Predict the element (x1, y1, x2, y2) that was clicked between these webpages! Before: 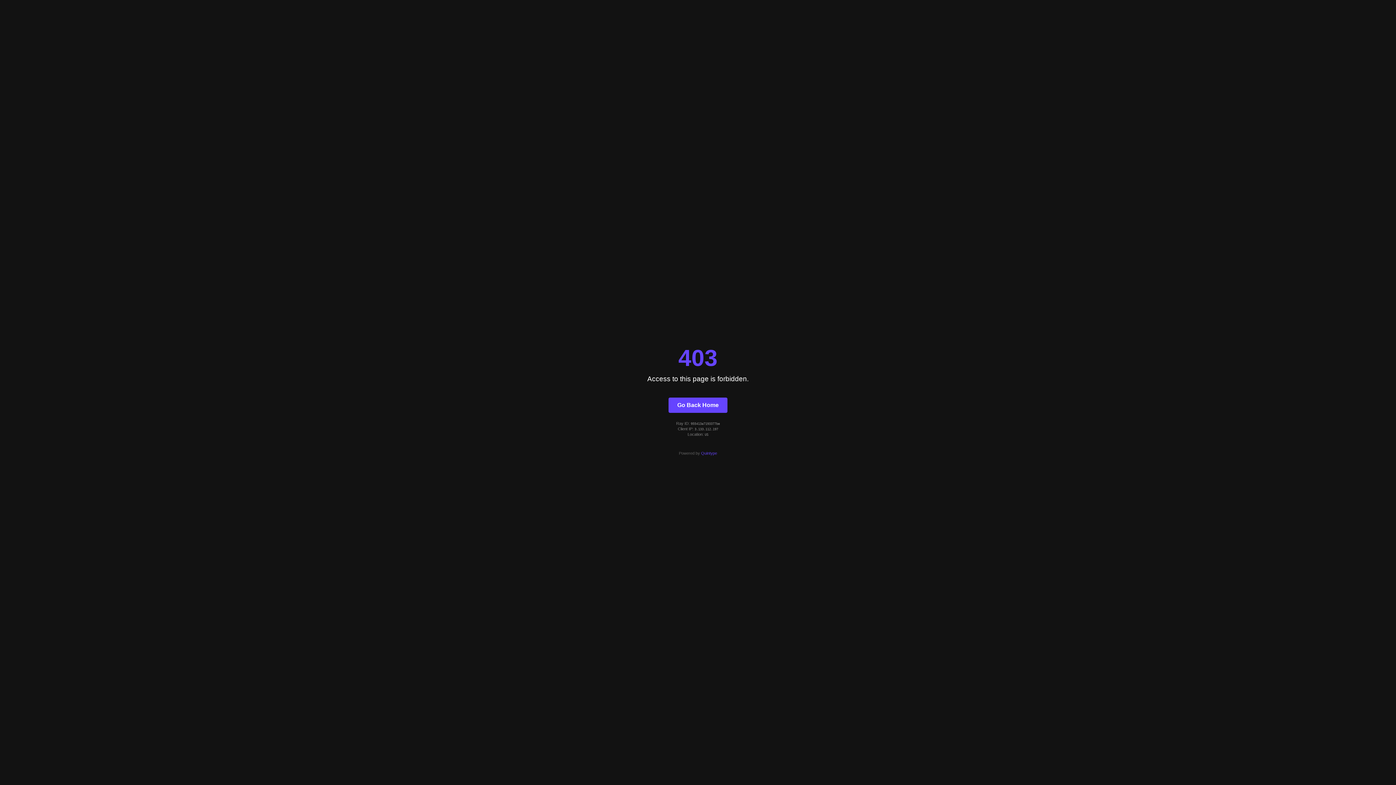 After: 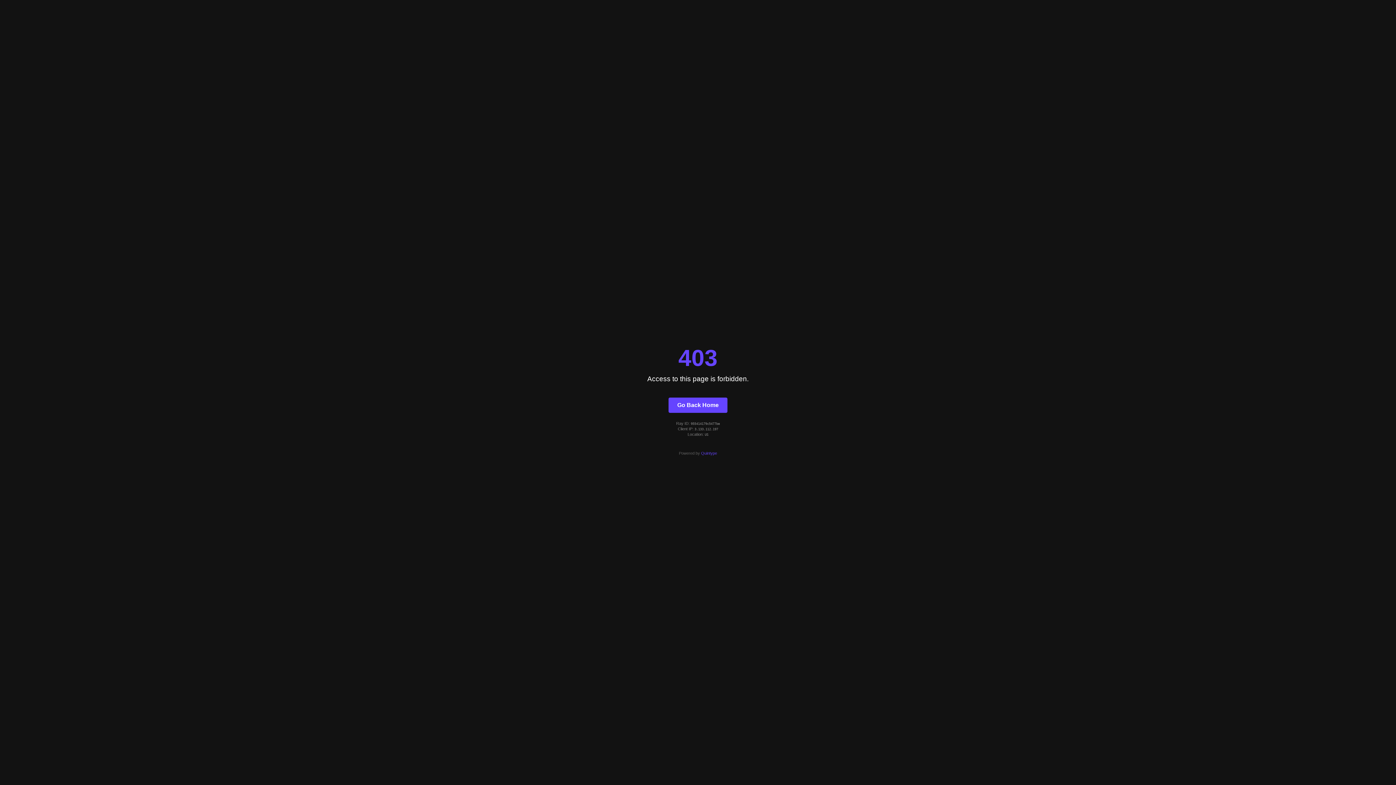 Action: label: Go Back Home bbox: (668, 397, 727, 412)